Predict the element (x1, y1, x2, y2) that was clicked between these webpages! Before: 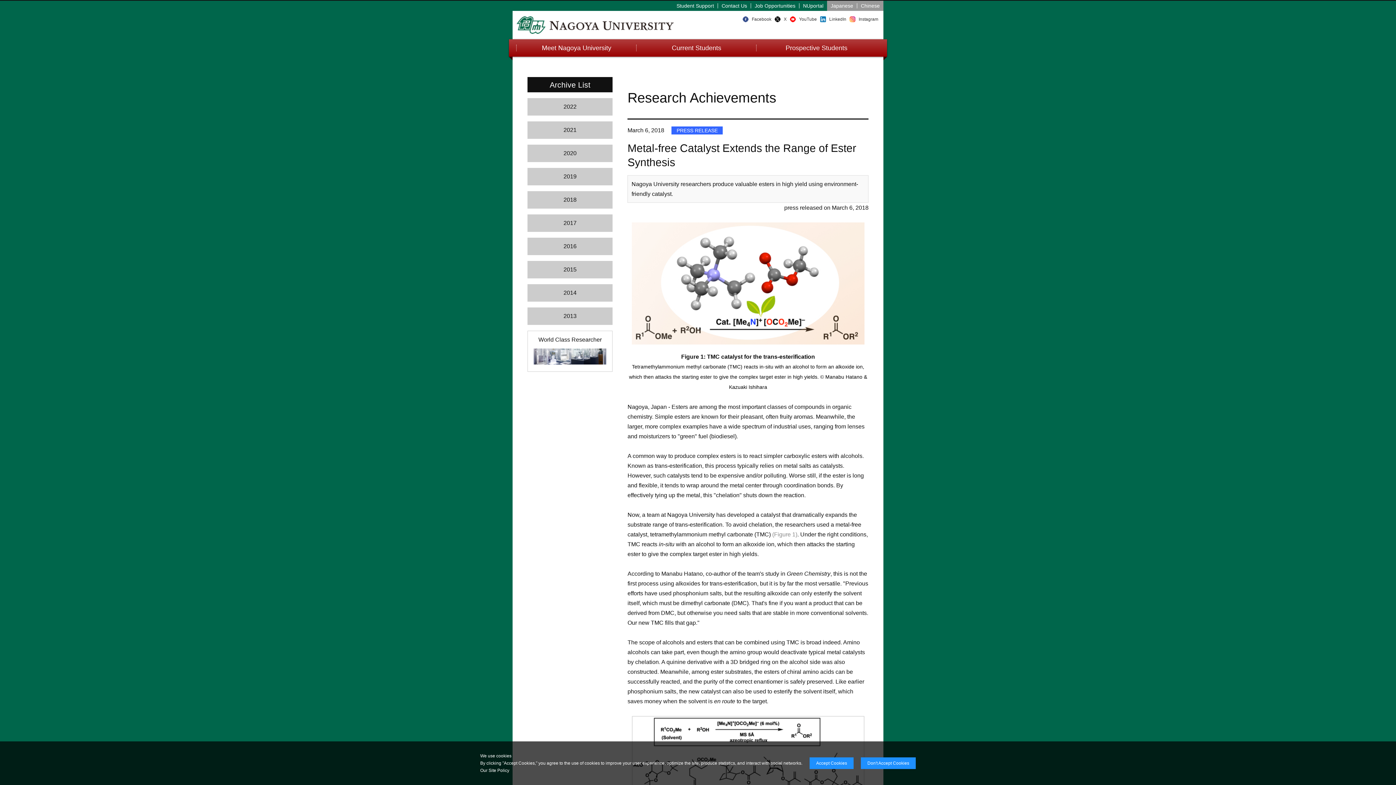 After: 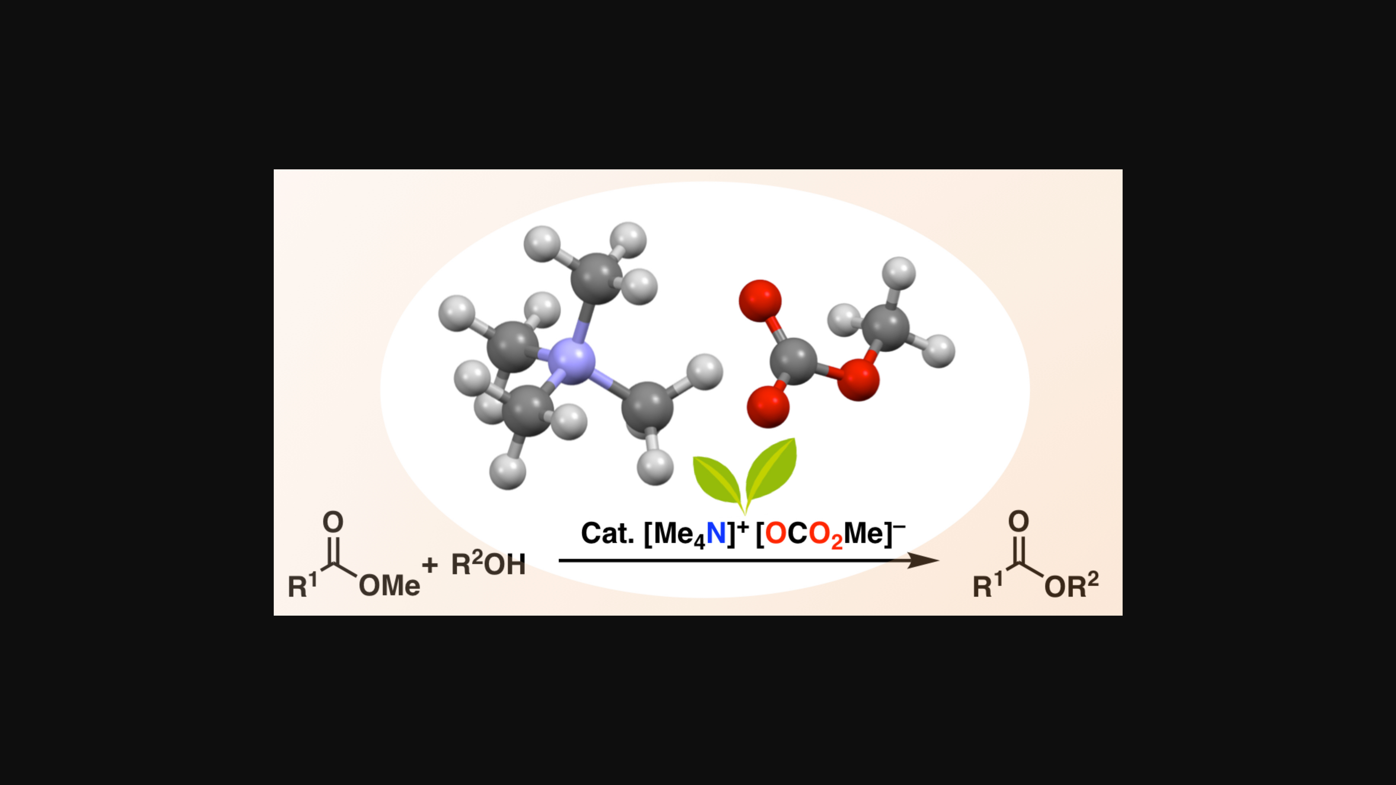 Action: bbox: (627, 222, 868, 344)